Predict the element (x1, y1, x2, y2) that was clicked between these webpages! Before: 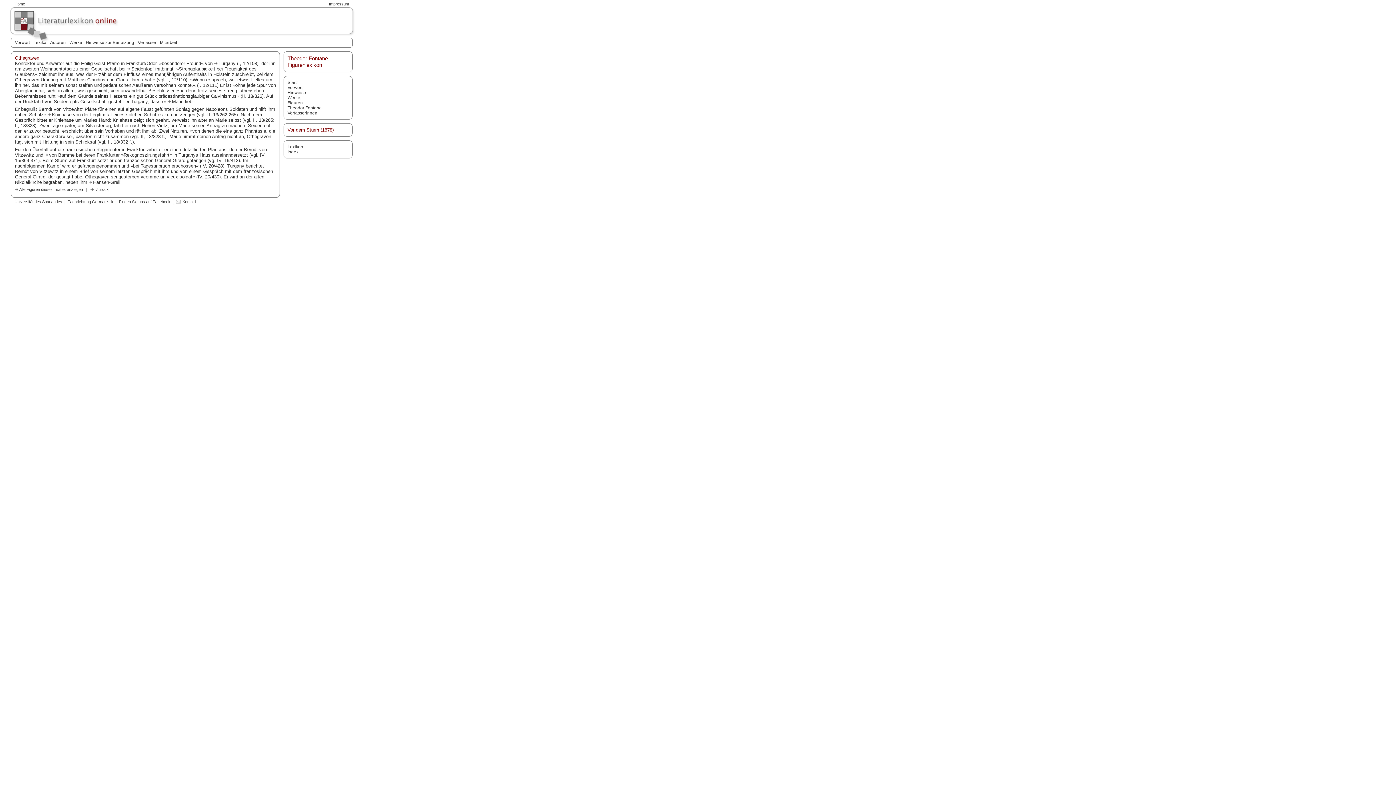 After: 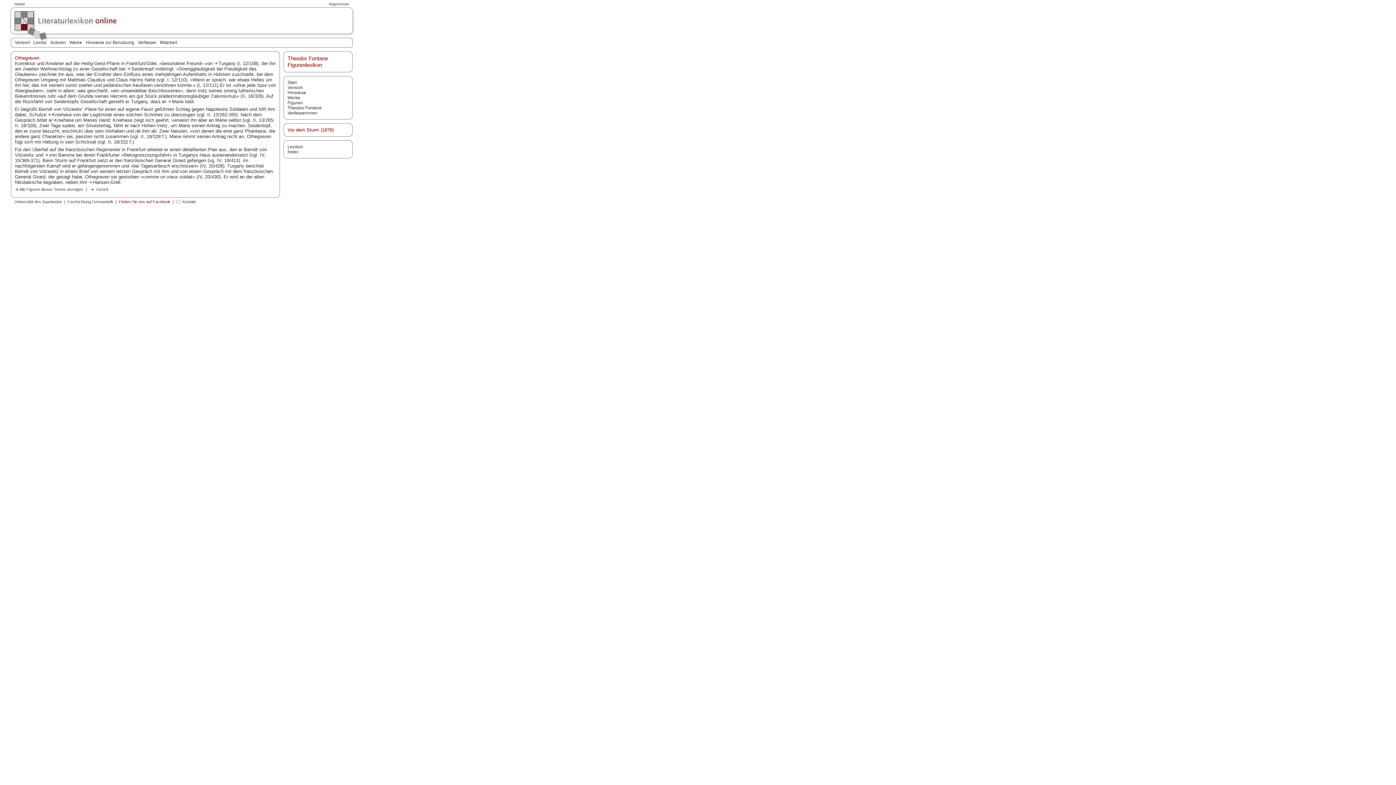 Action: label: Finden Sie uns auf Facebook bbox: (118, 199, 170, 204)